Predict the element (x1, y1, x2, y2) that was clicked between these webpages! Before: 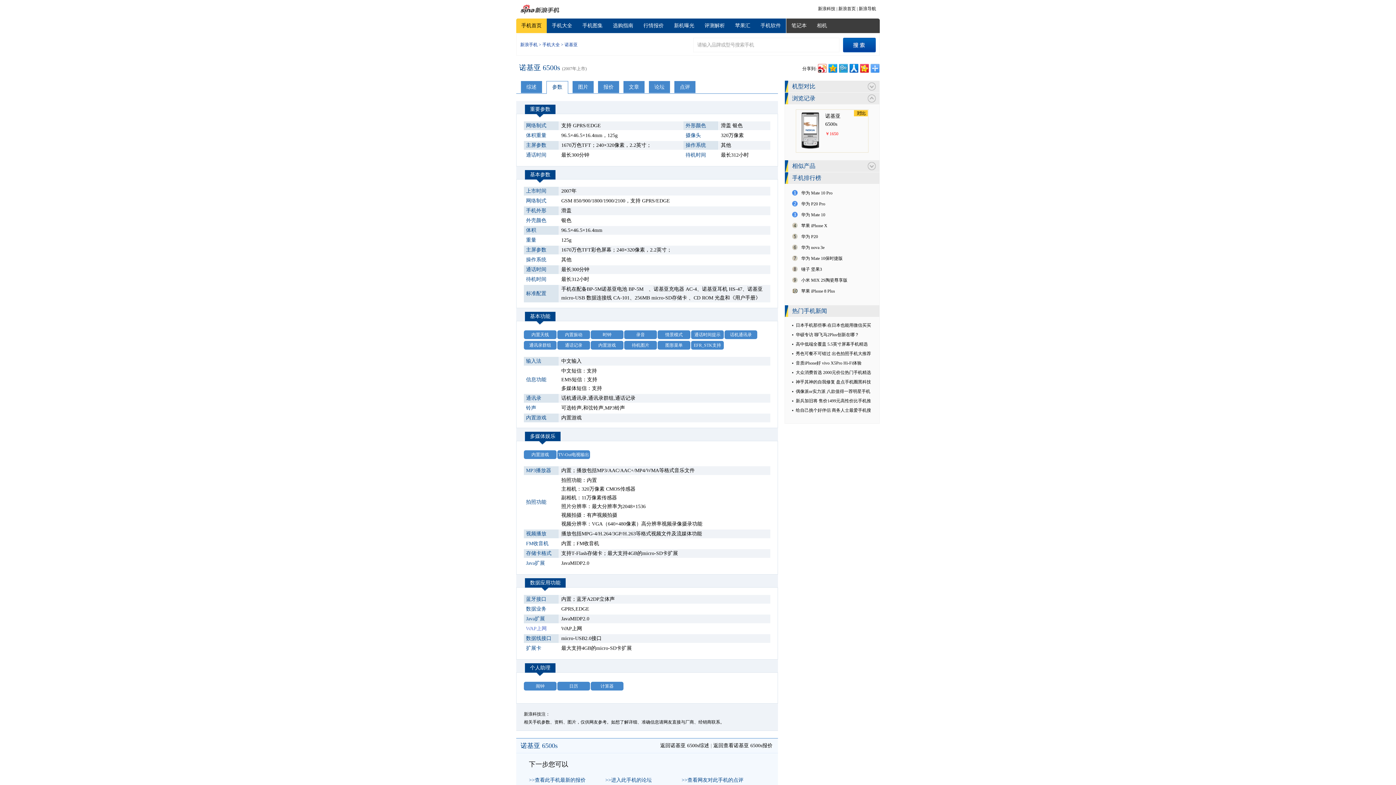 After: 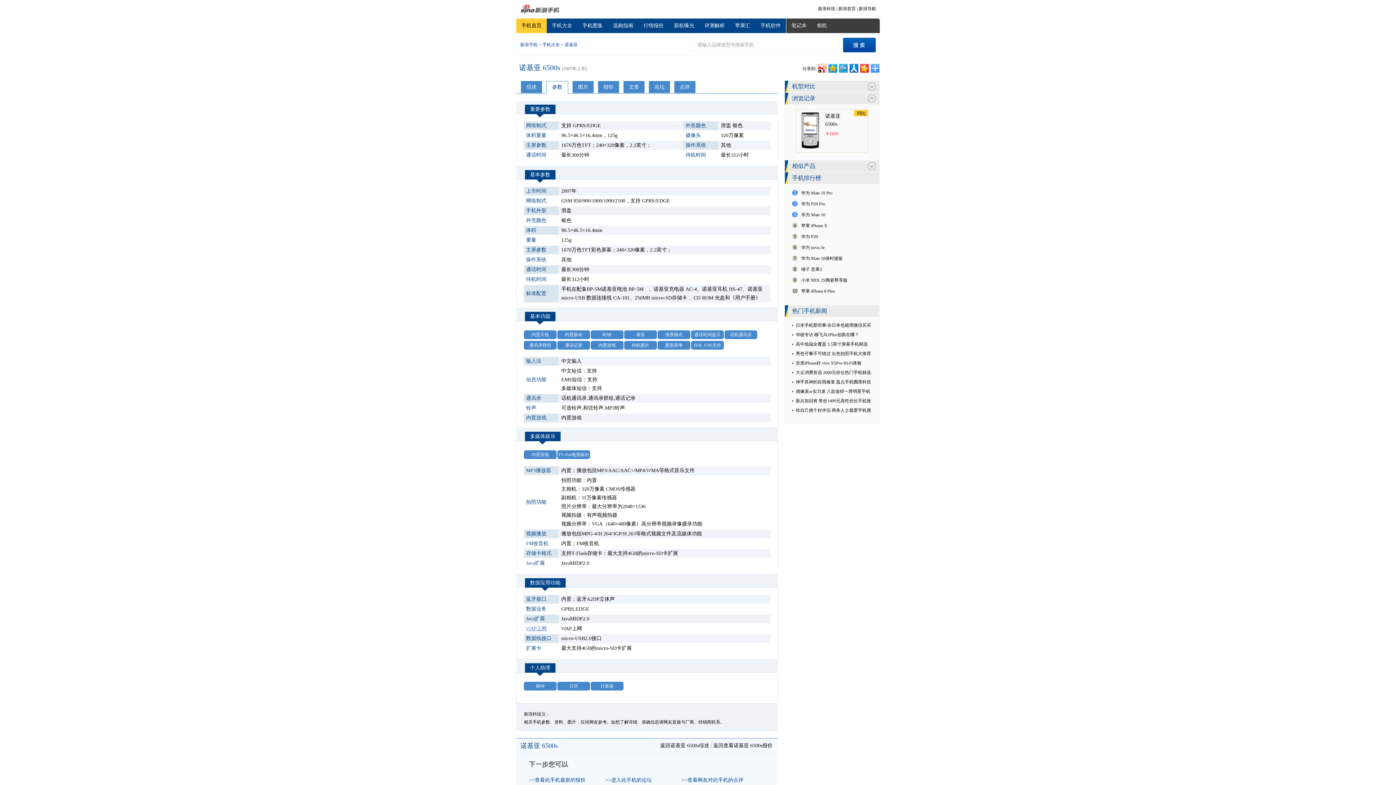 Action: bbox: (526, 626, 546, 631) label: WAP上网